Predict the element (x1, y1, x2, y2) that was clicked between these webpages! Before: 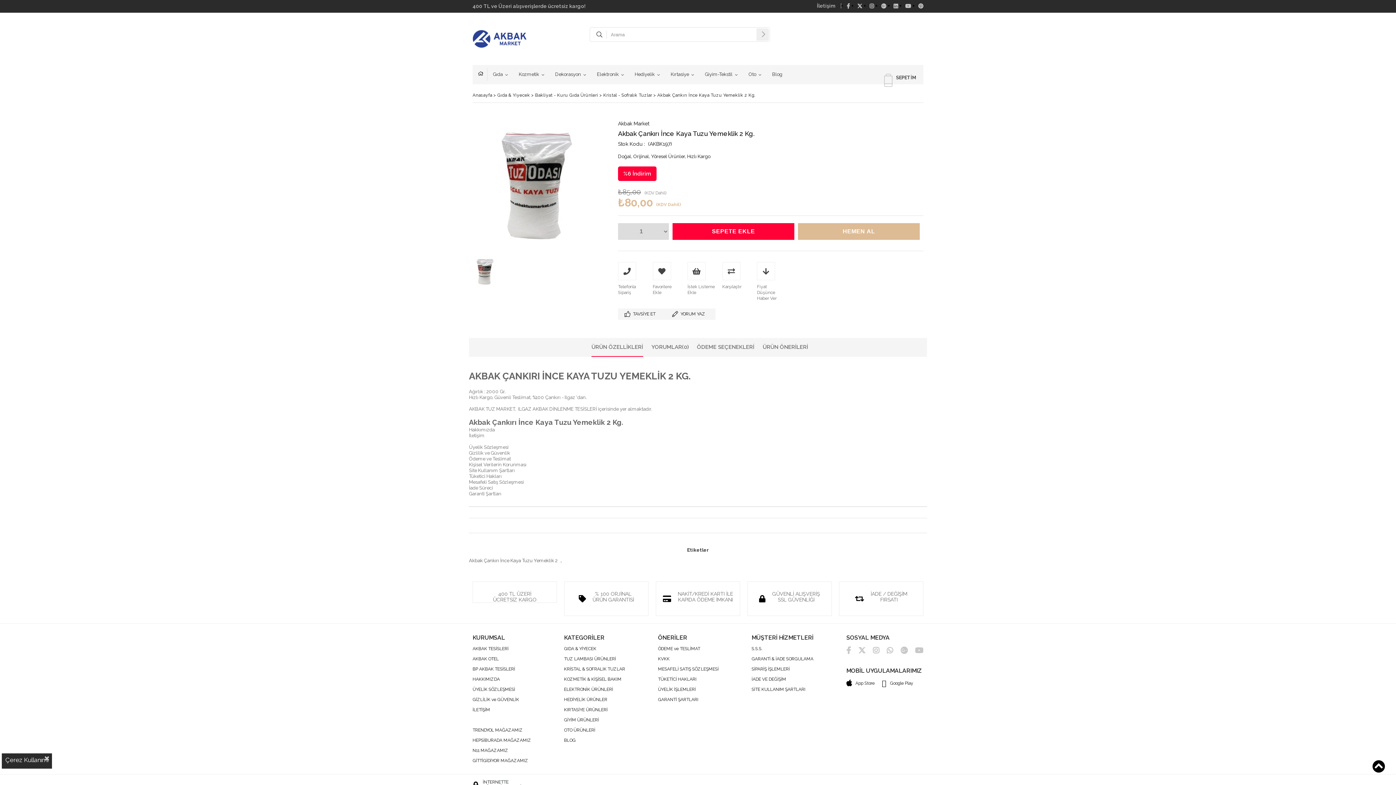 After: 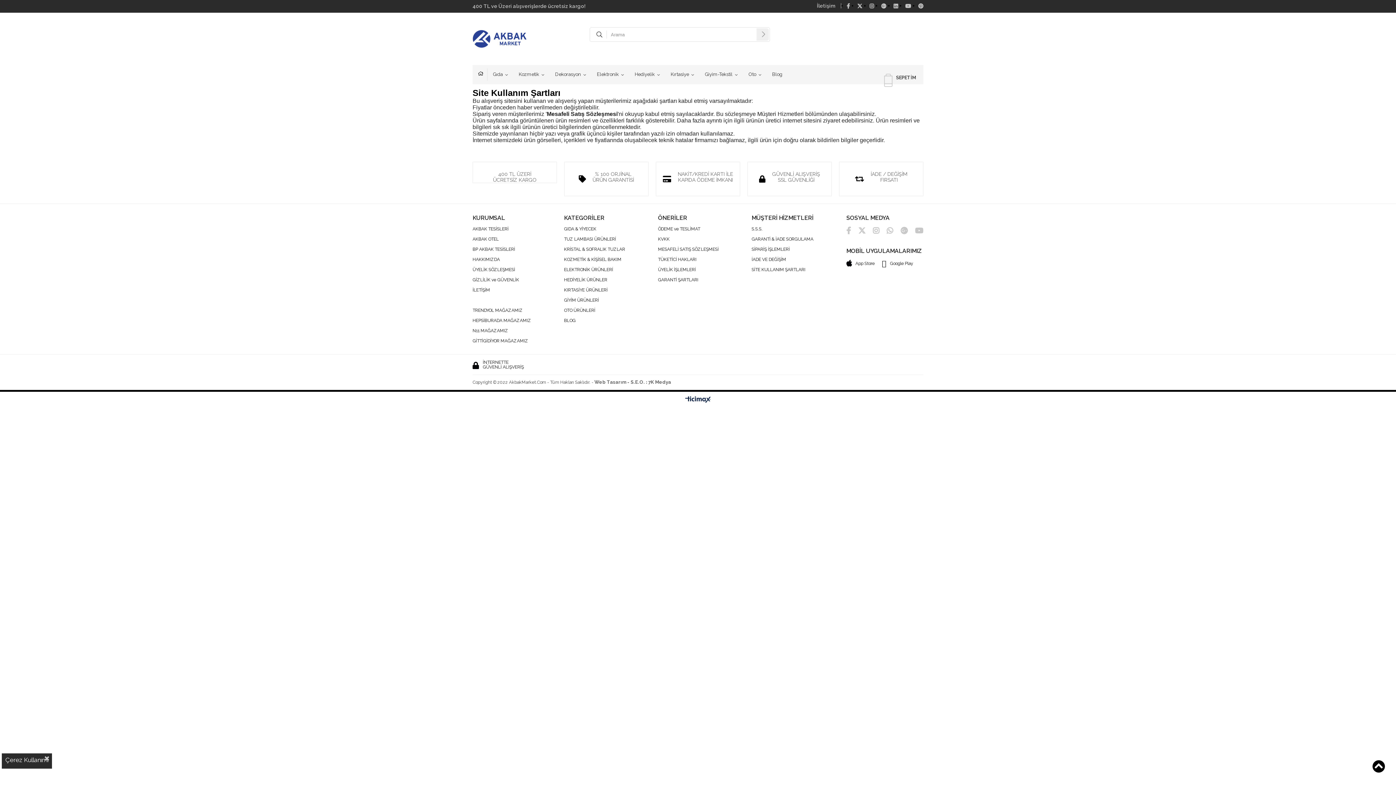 Action: bbox: (469, 467, 514, 473) label: Site Kullanım Şartları